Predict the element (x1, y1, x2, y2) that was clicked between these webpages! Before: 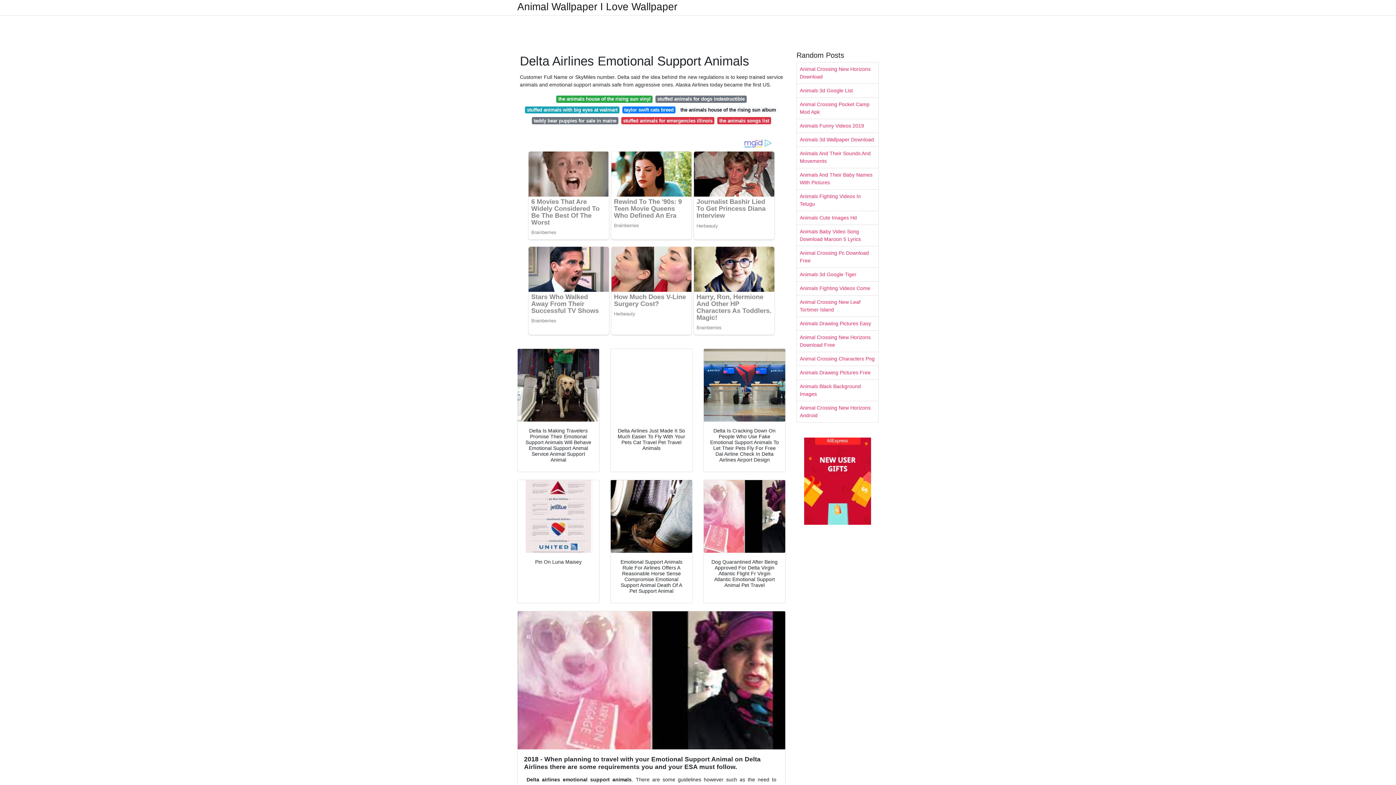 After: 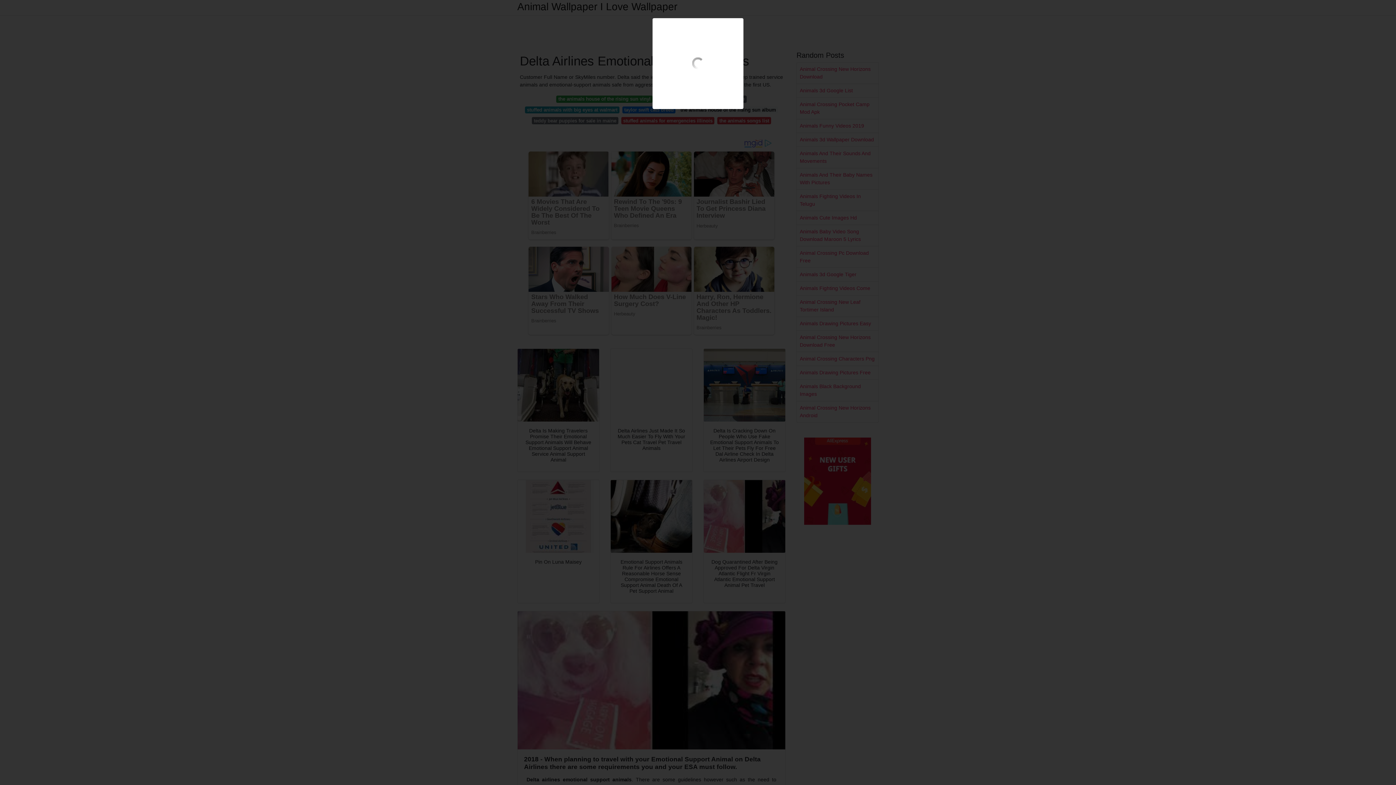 Action: bbox: (704, 480, 785, 553)